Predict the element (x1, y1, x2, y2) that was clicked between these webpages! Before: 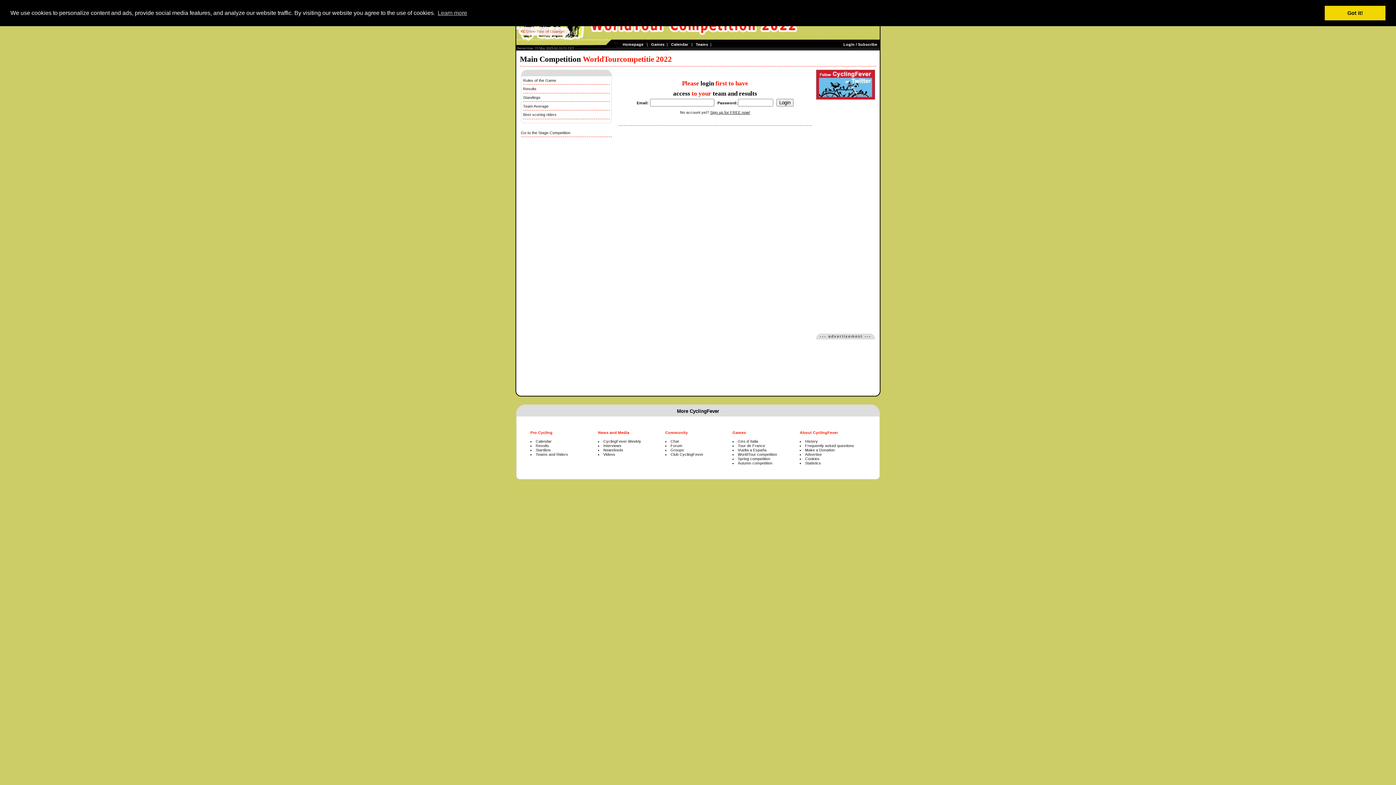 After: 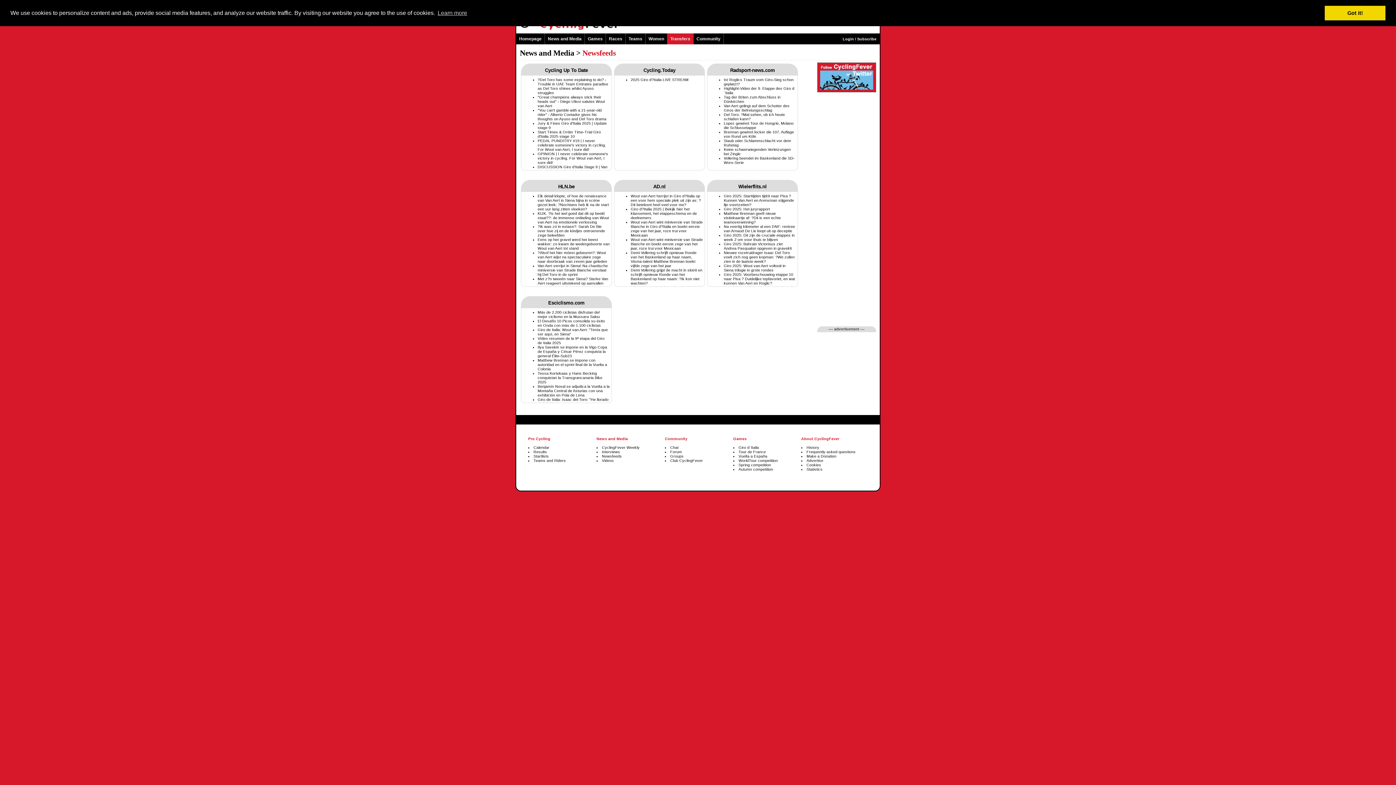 Action: bbox: (603, 448, 623, 452) label: Newsfeeds